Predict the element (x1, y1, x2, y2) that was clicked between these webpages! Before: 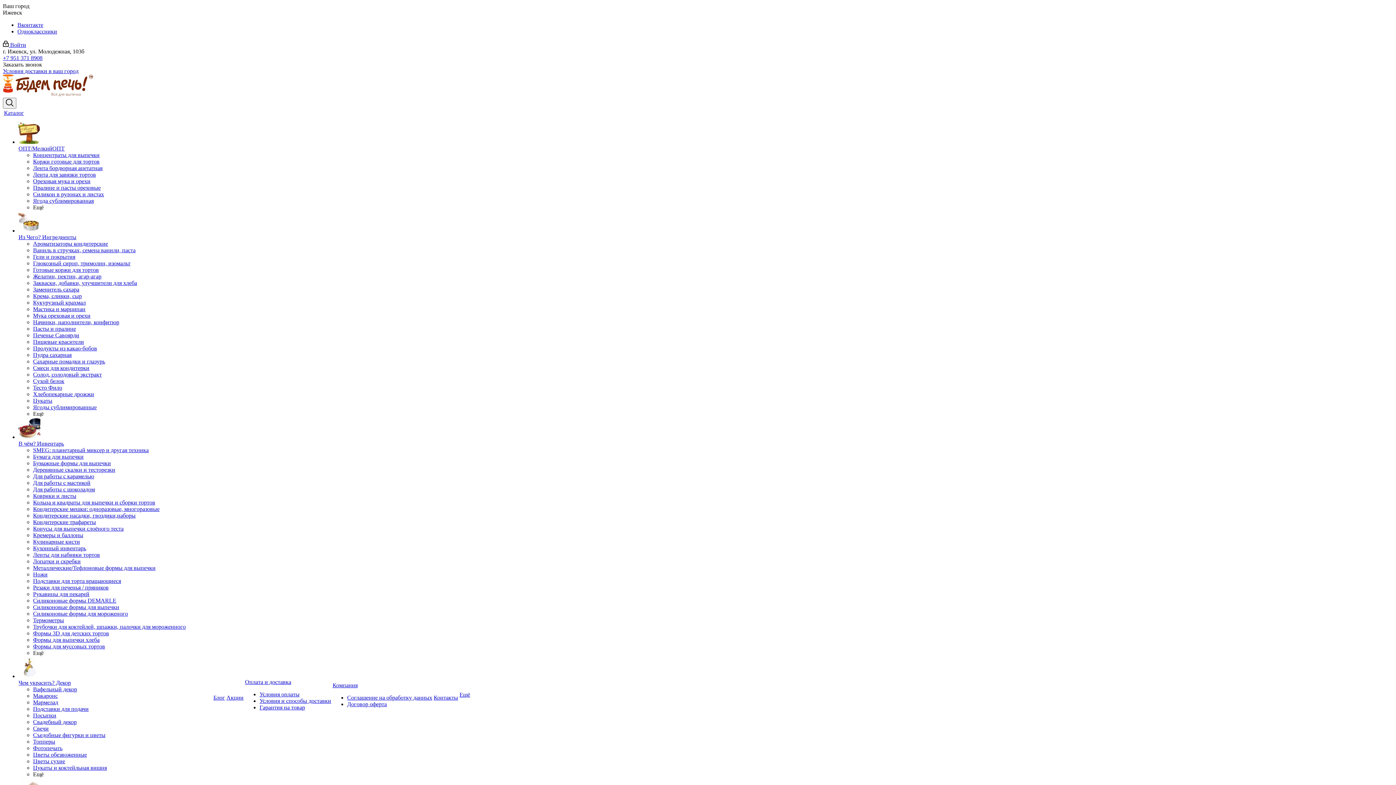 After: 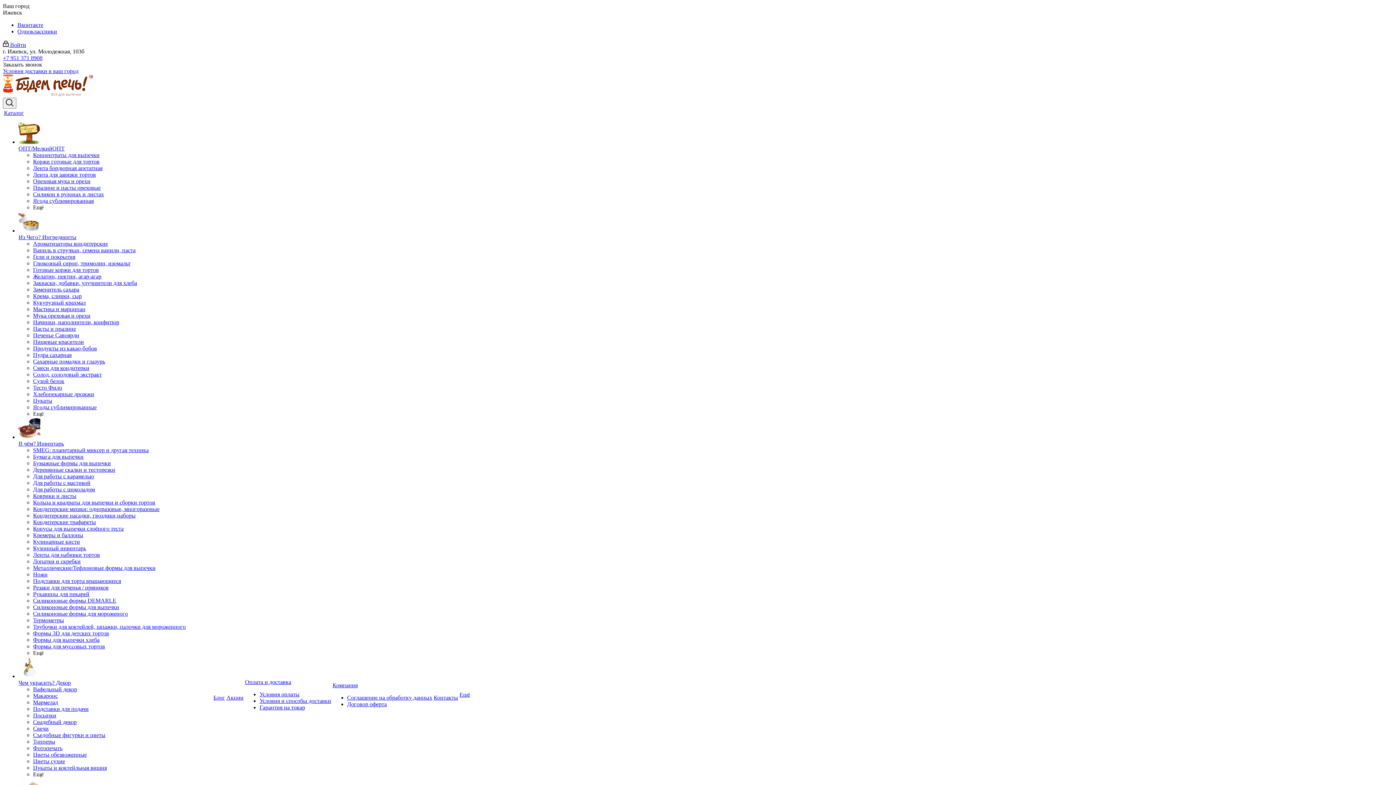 Action: bbox: (33, 178, 90, 184) label: Ореховая мука и орехи